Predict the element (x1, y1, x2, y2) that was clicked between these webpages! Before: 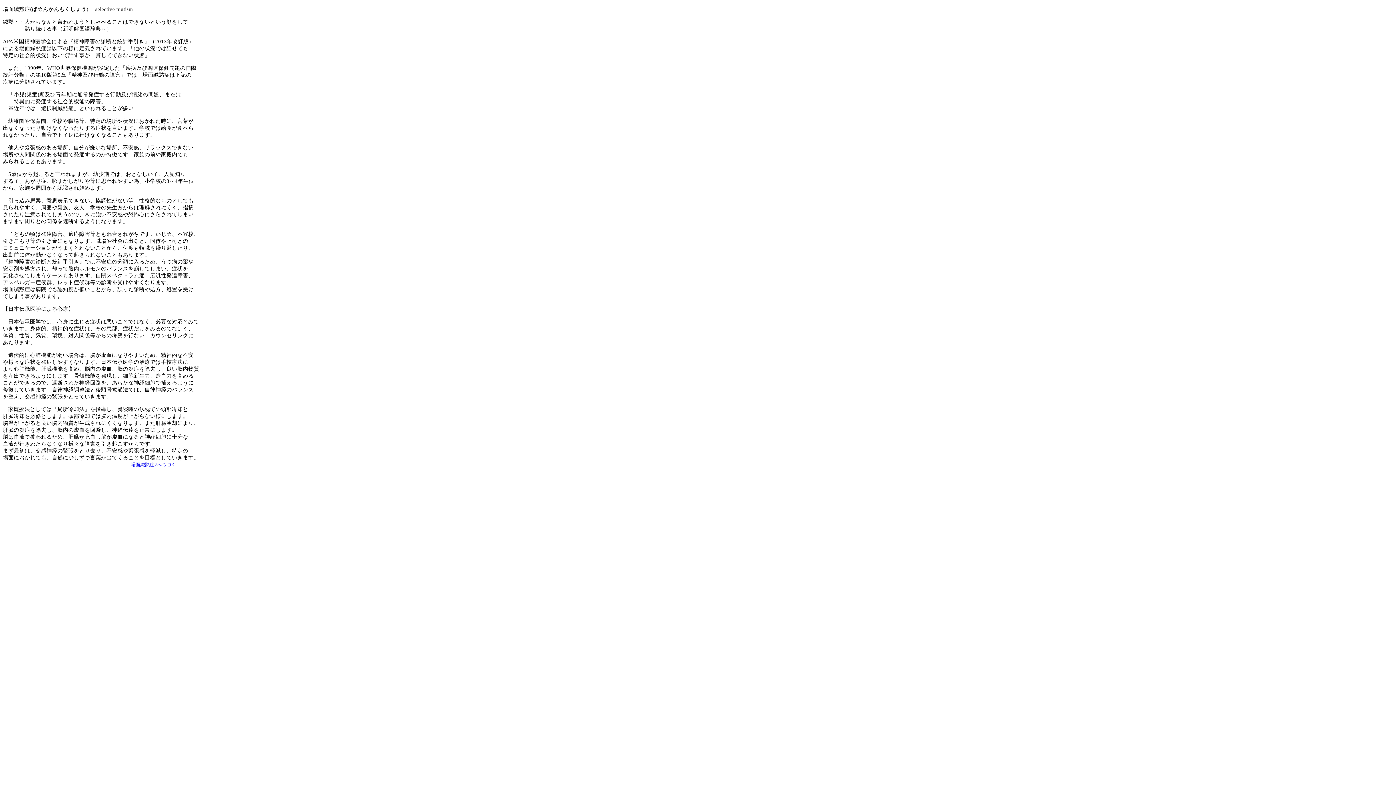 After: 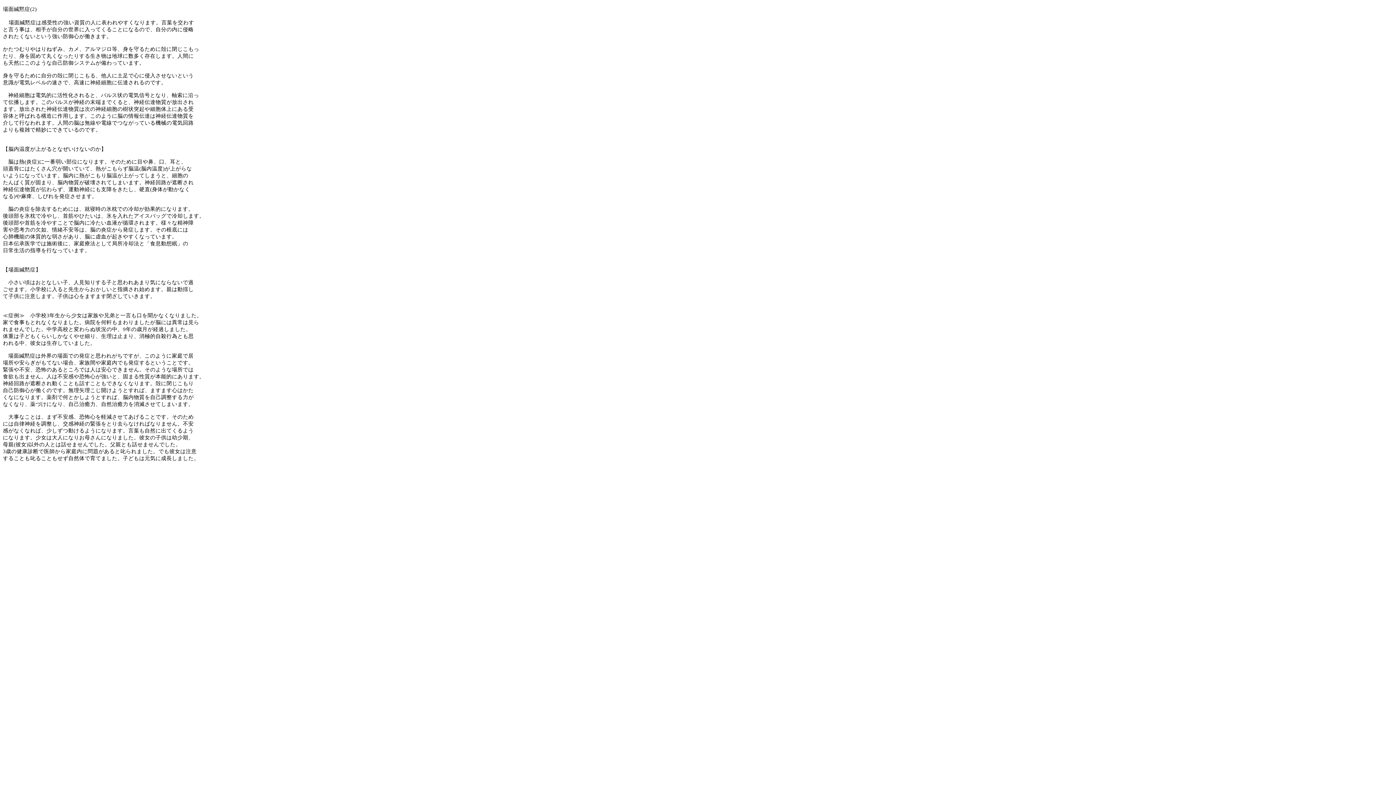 Action: bbox: (130, 462, 176, 467) label: 場面緘黙症2へつづく